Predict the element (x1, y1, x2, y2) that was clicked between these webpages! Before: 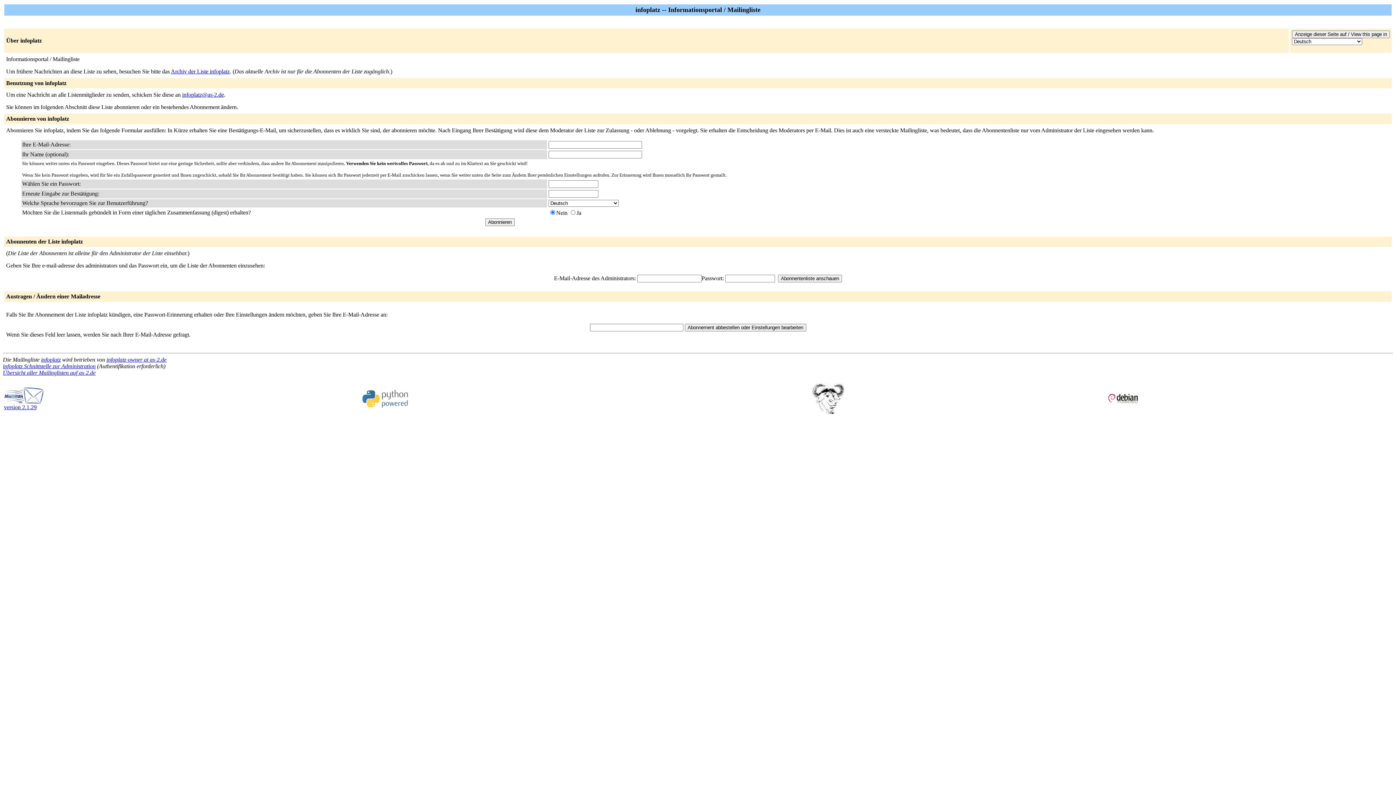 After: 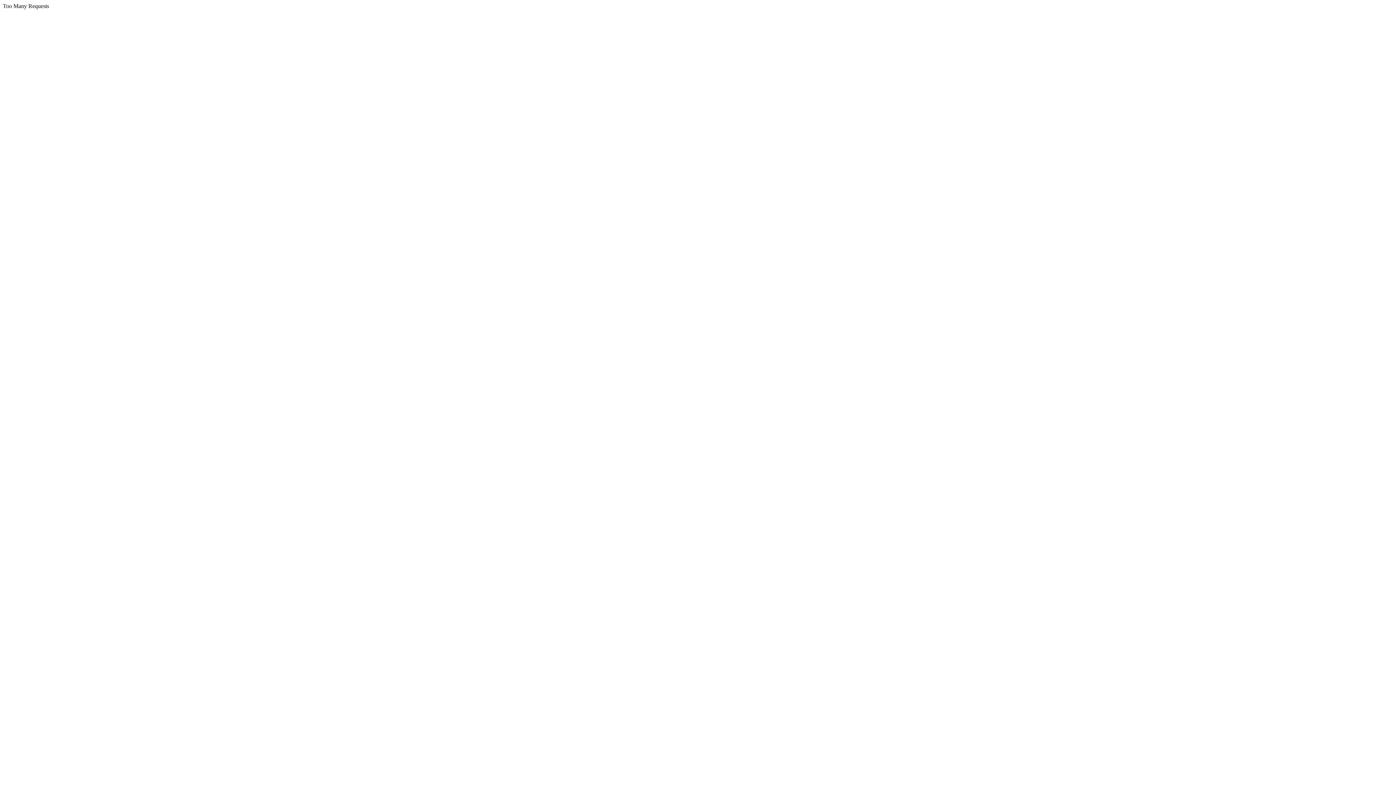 Action: label: 
version 2.1.29 bbox: (4, 399, 44, 410)